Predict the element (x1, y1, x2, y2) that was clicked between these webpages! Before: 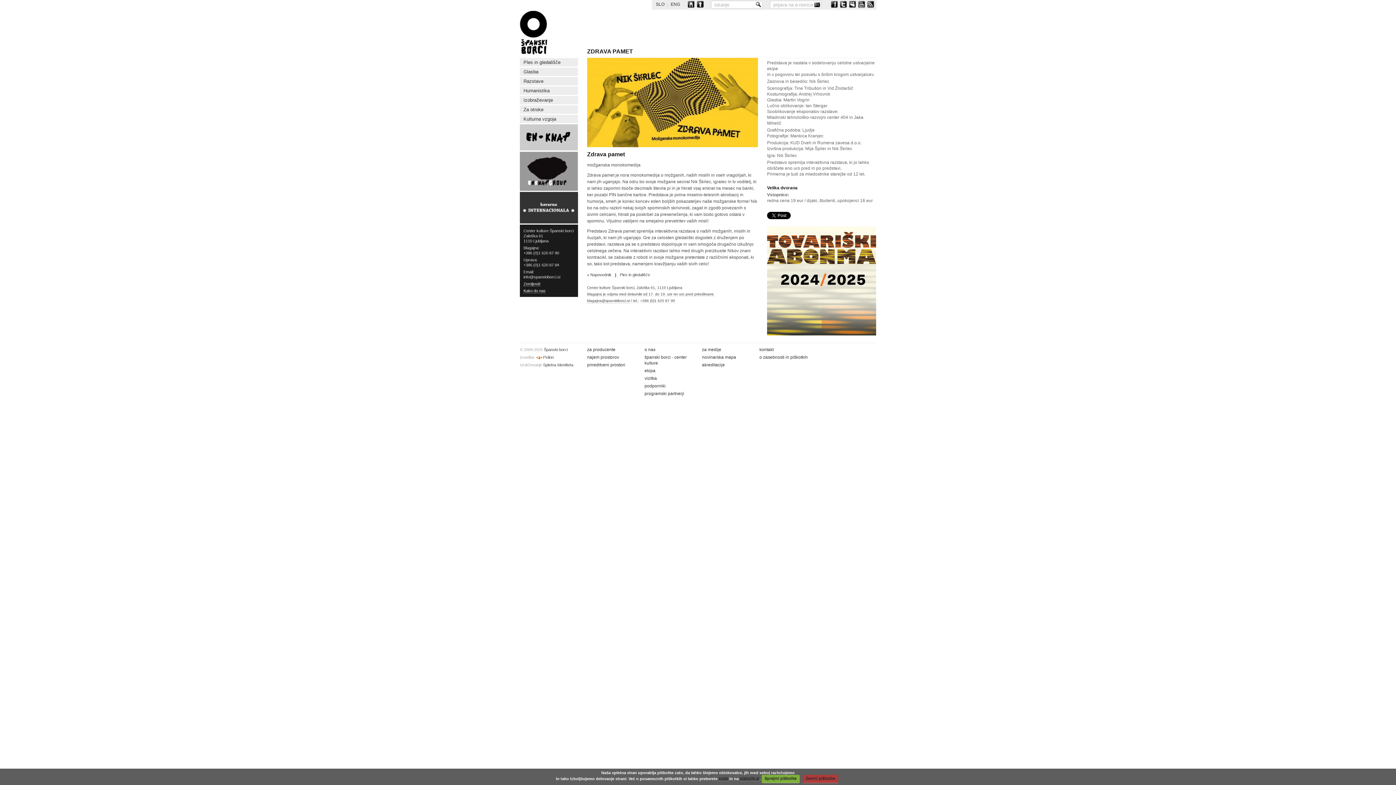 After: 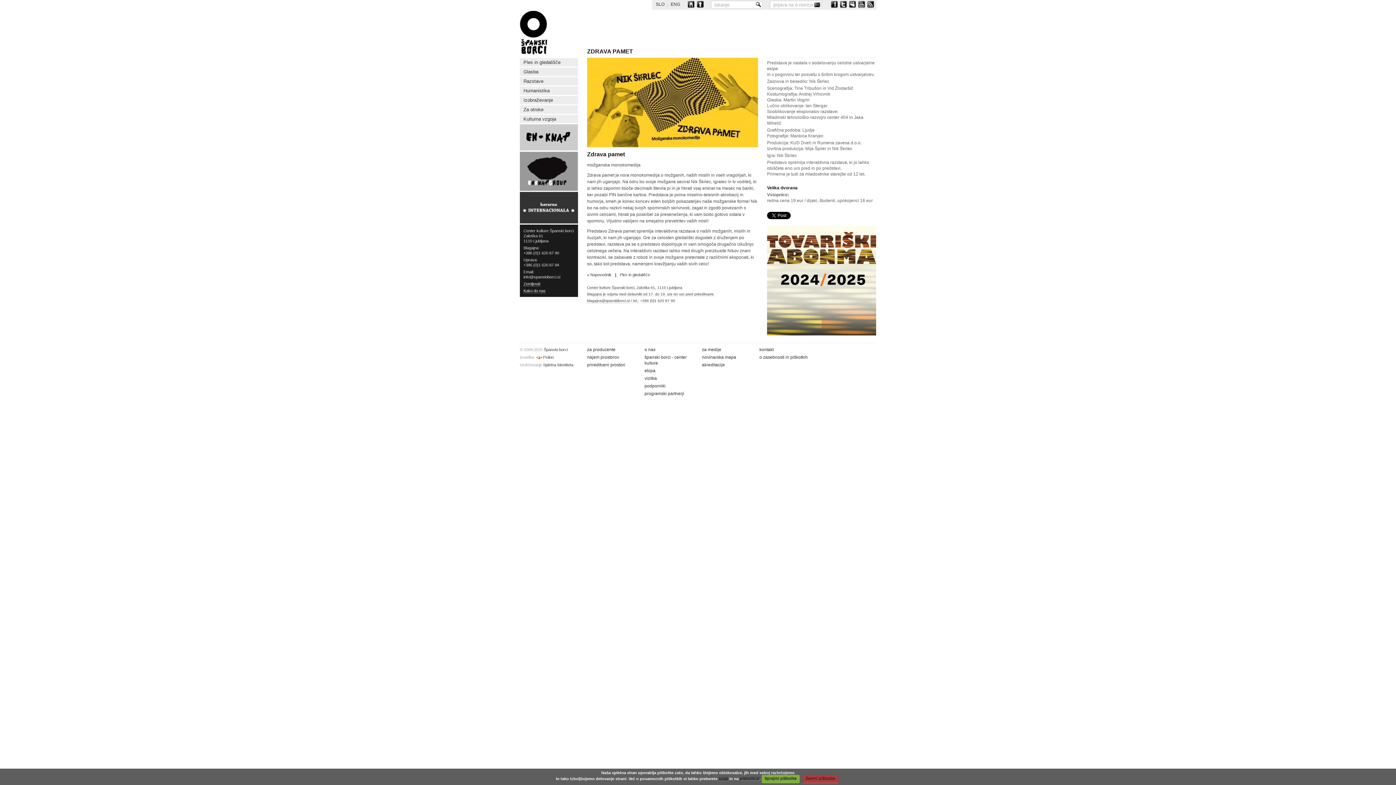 Action: label: piskotki.si bbox: (740, 776, 759, 781)